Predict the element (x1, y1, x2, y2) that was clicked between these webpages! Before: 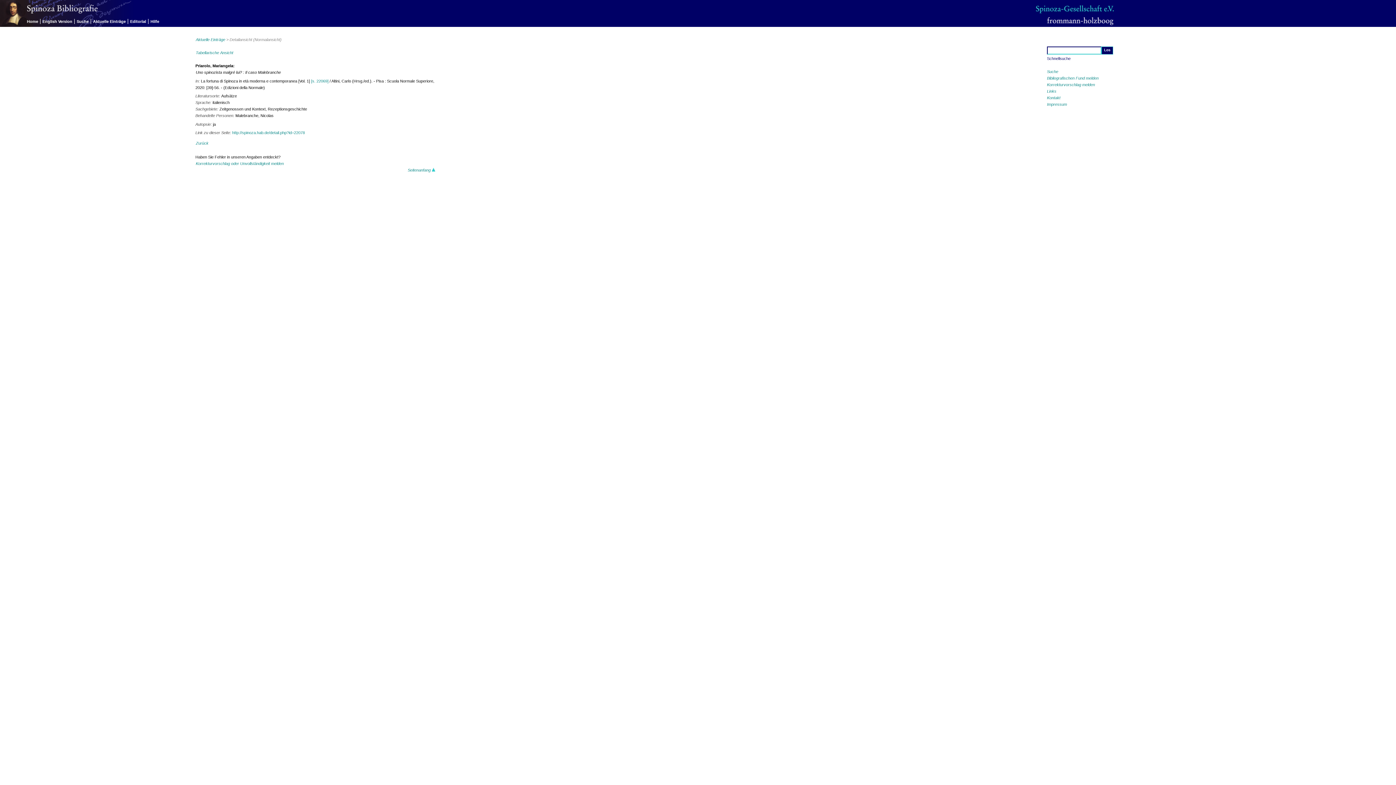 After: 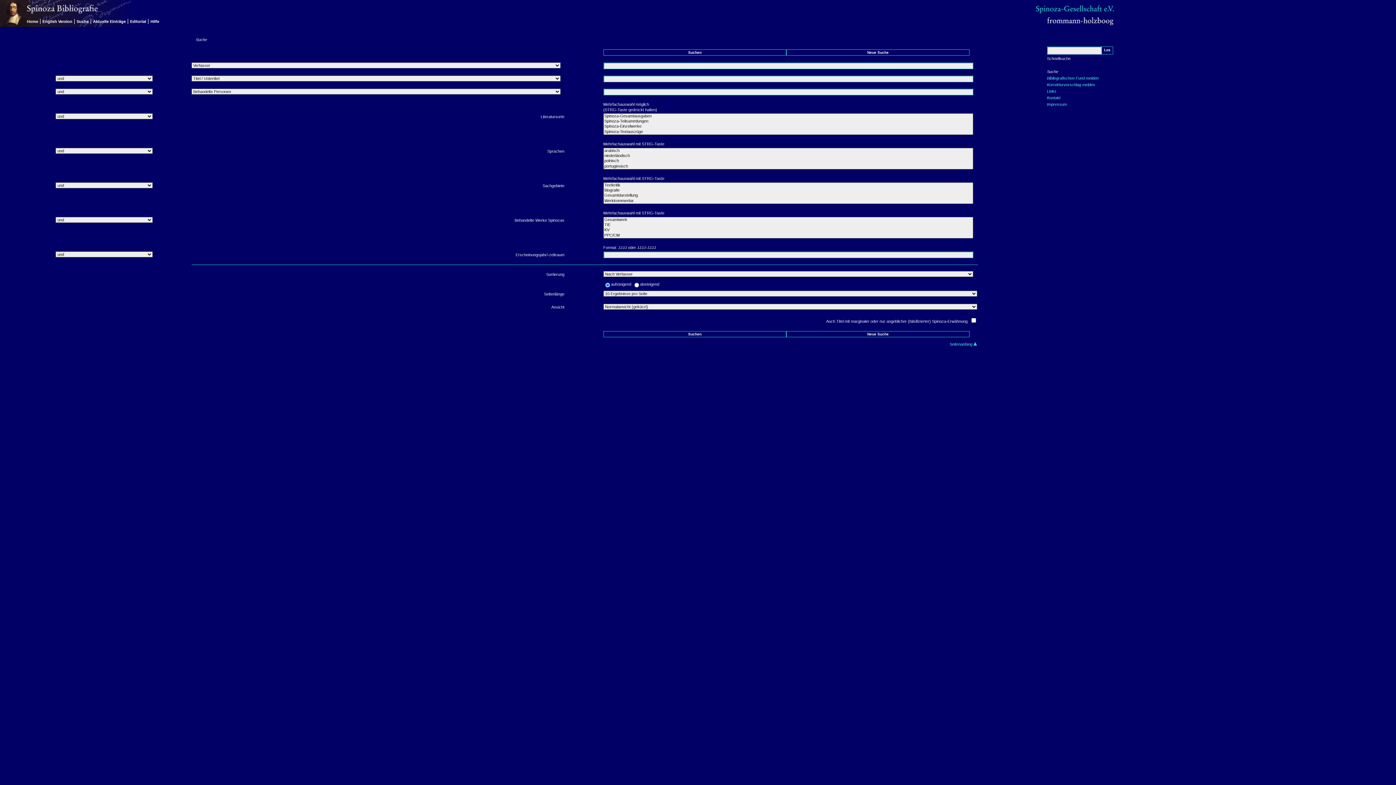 Action: bbox: (76, 19, 88, 23) label: Suche